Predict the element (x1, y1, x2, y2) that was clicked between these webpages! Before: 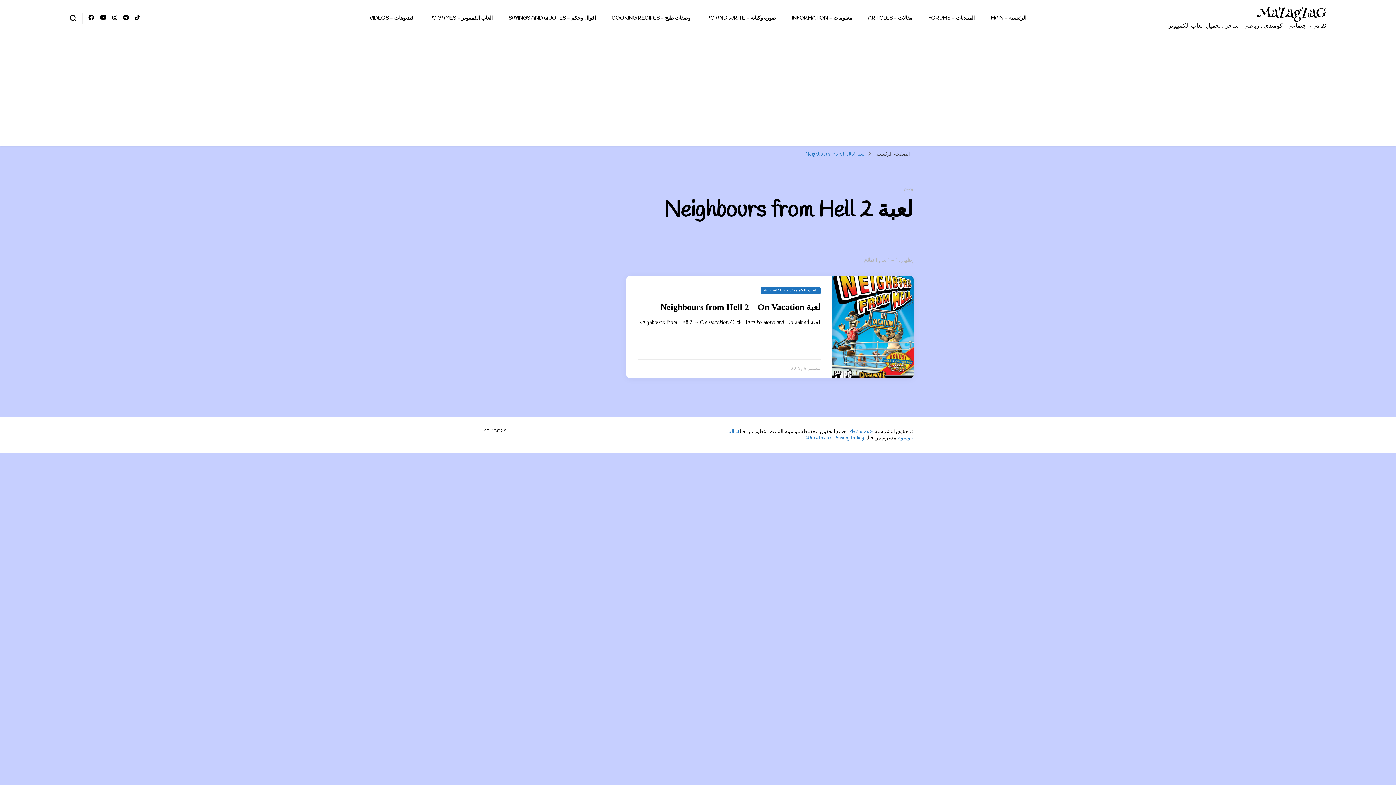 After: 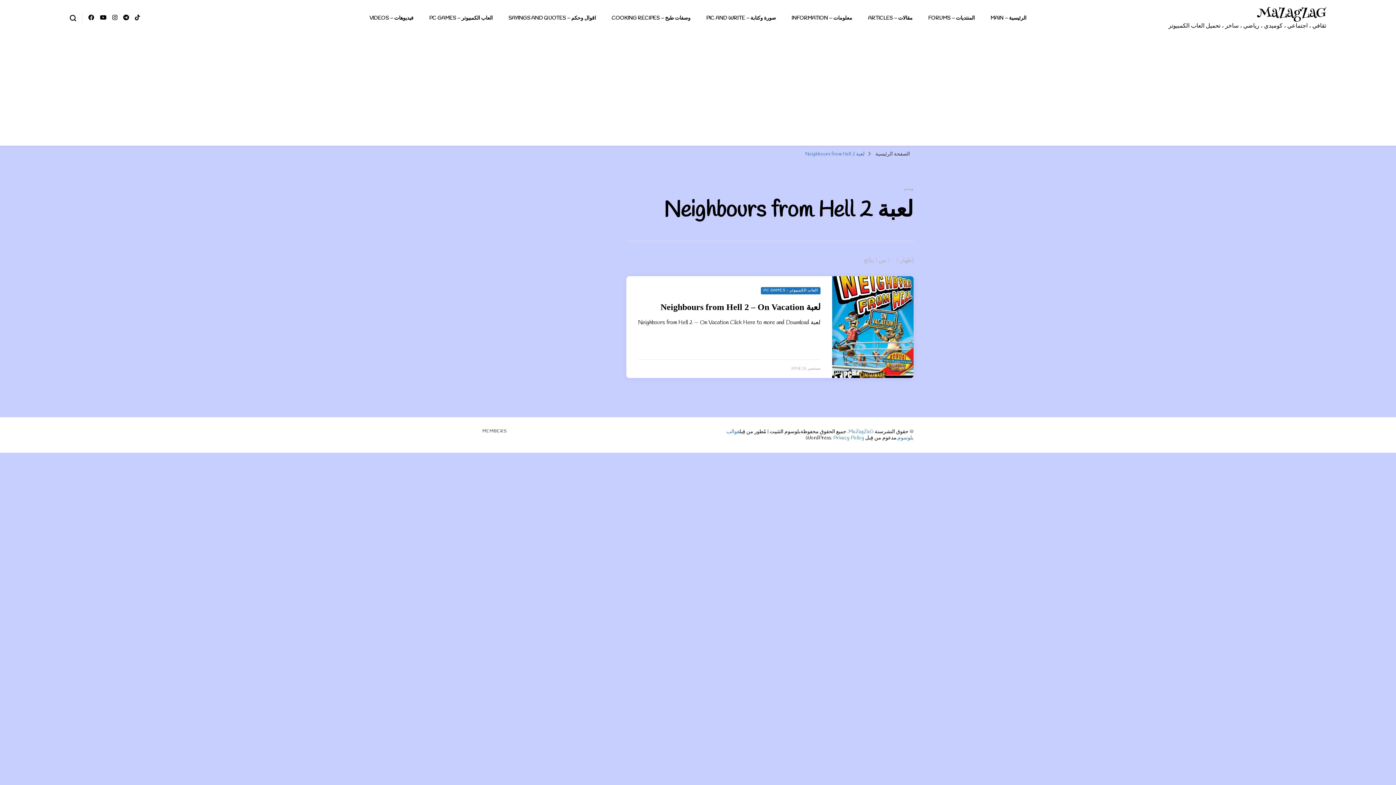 Action: bbox: (805, 434, 831, 441) label: WordPress